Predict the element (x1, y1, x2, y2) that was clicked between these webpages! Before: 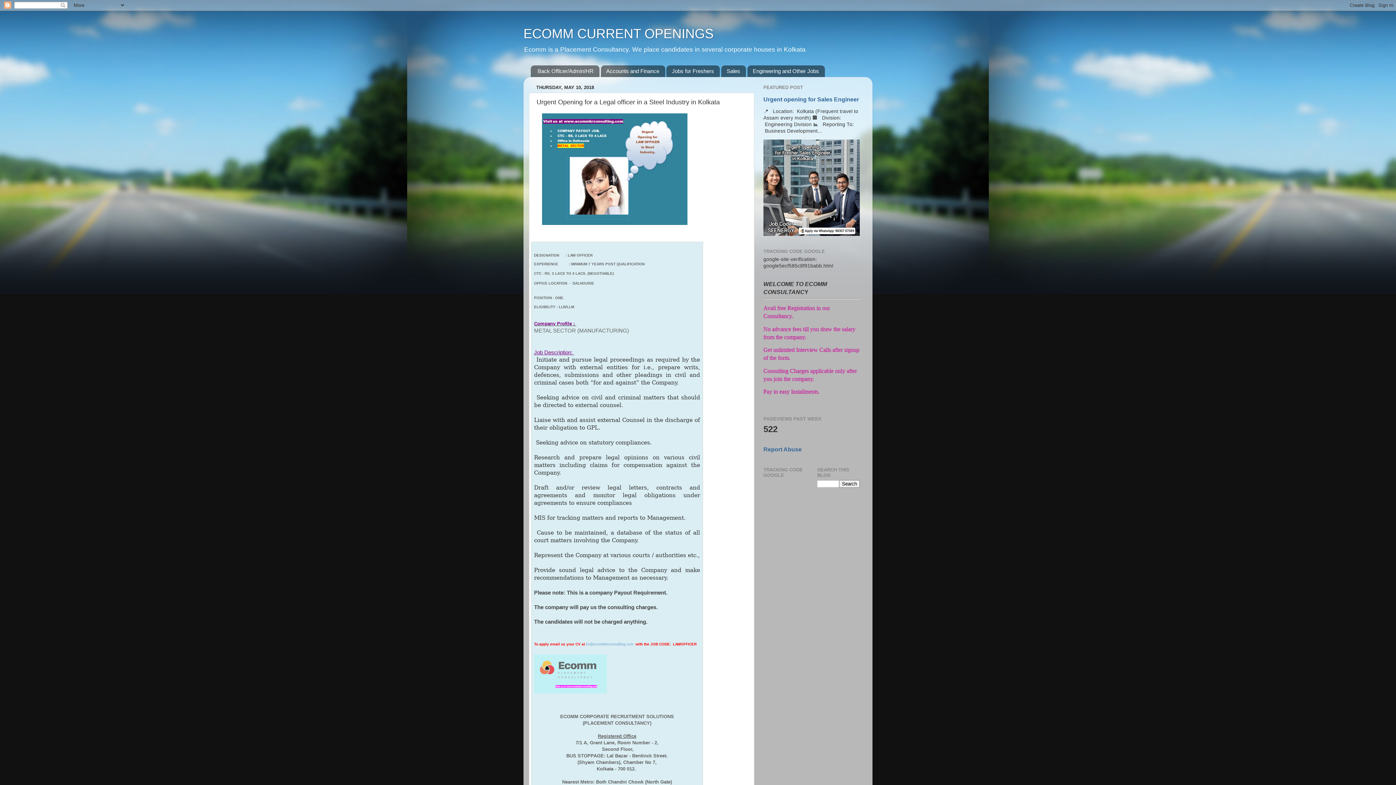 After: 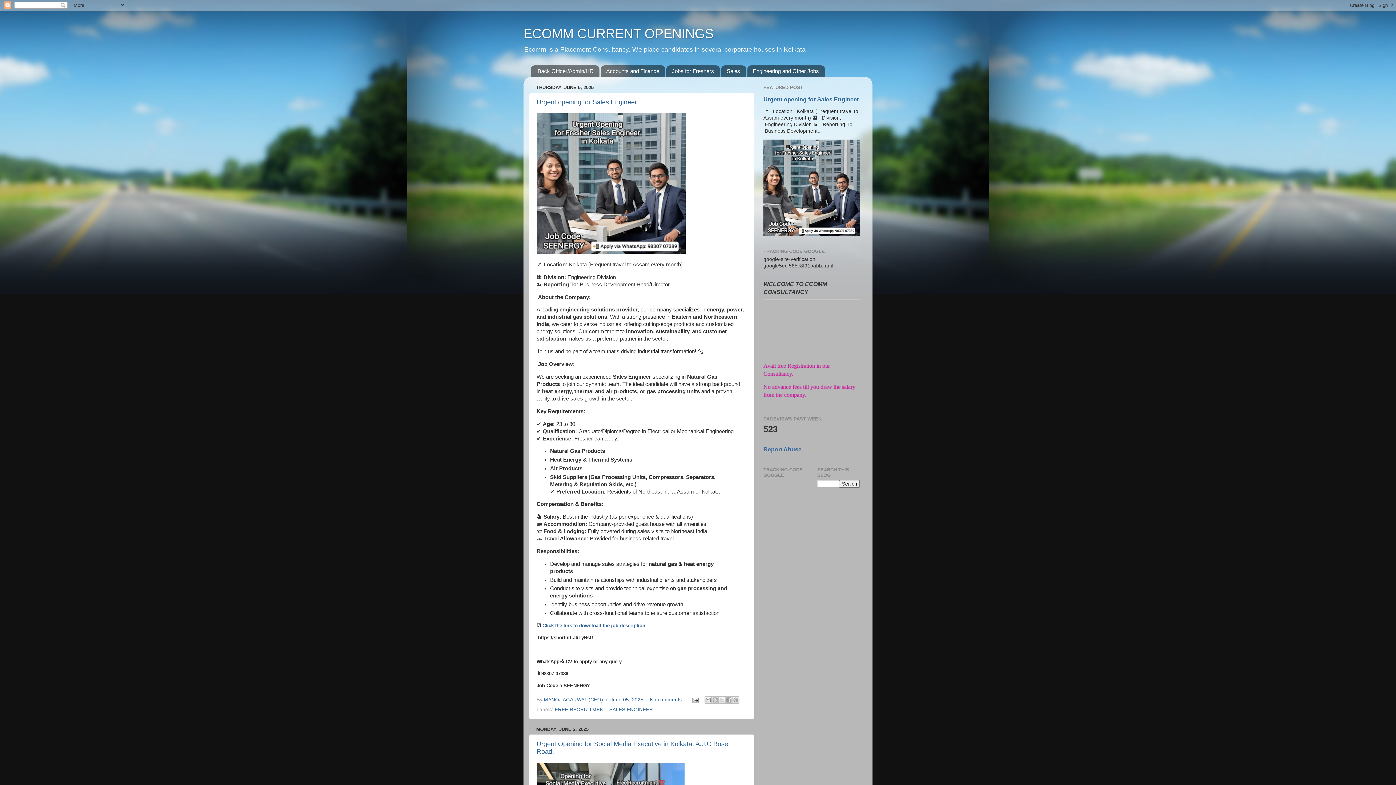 Action: label: ECOMM CURRENT OPENINGS bbox: (523, 26, 713, 41)